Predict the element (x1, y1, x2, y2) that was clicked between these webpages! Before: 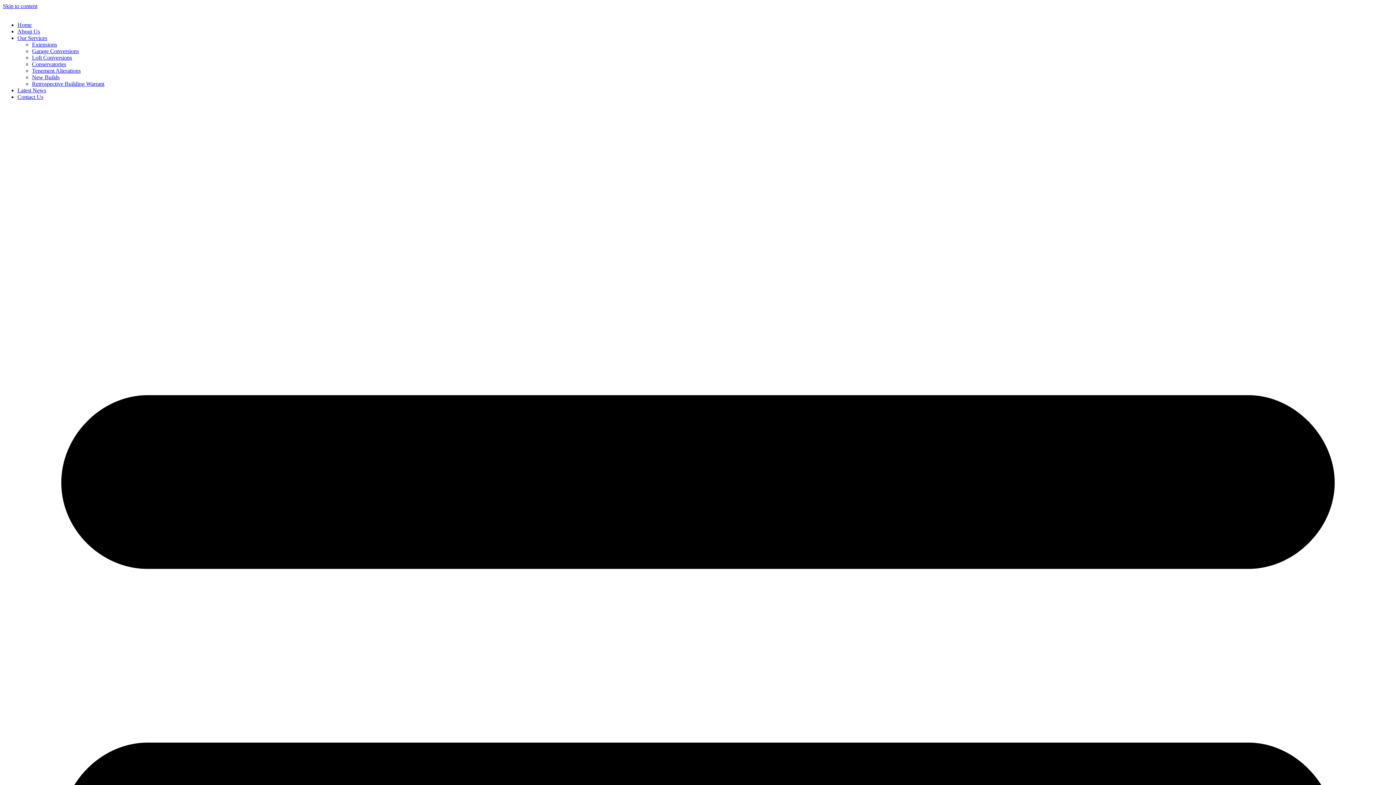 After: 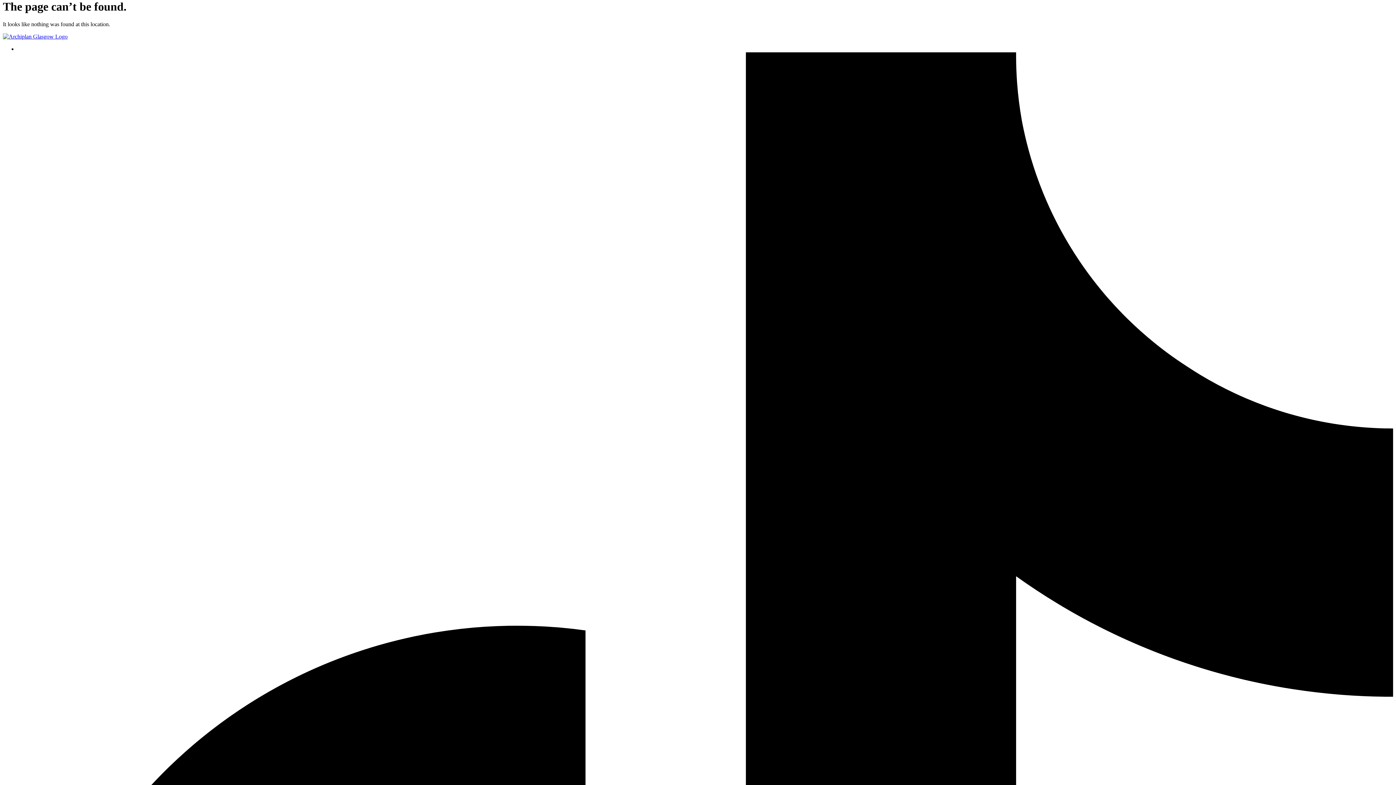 Action: label: Skip to content bbox: (2, 2, 37, 9)